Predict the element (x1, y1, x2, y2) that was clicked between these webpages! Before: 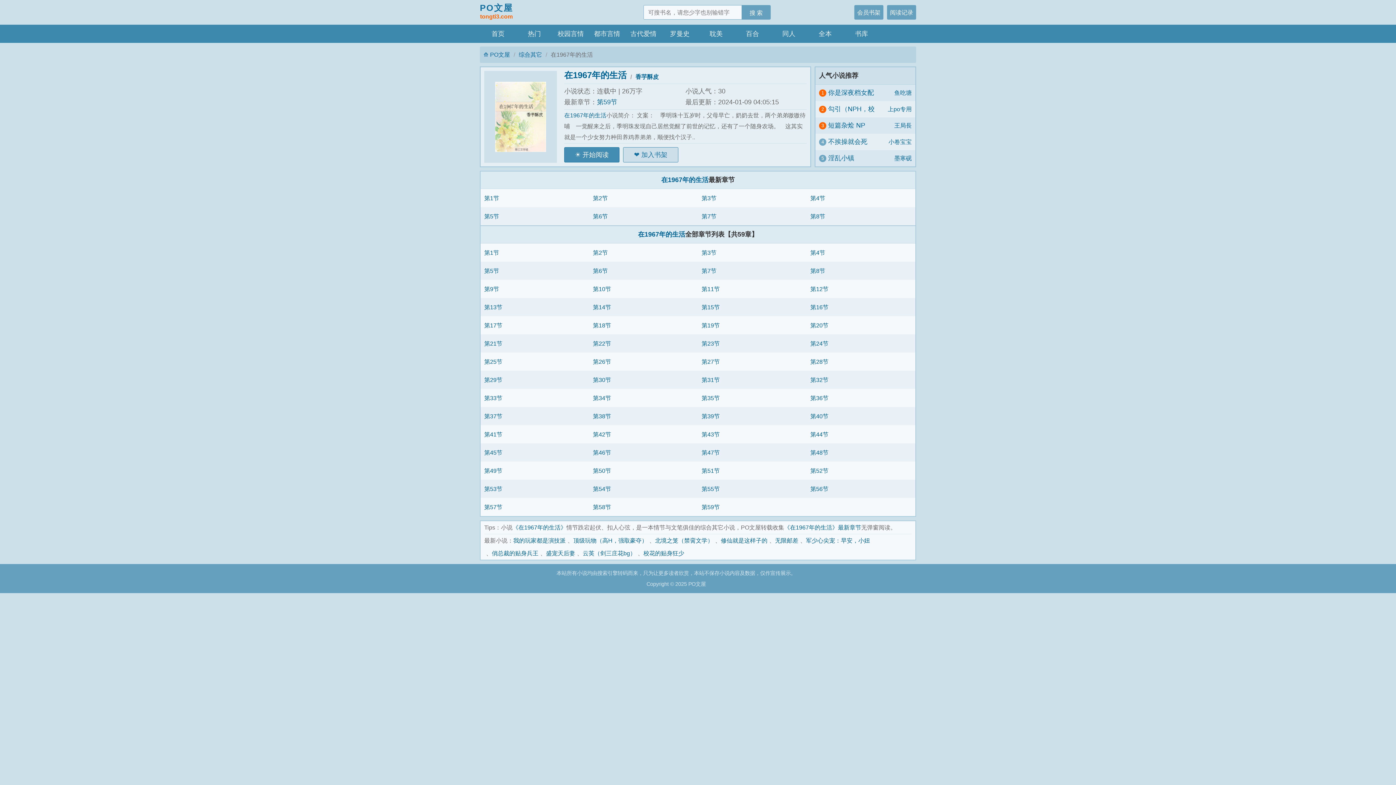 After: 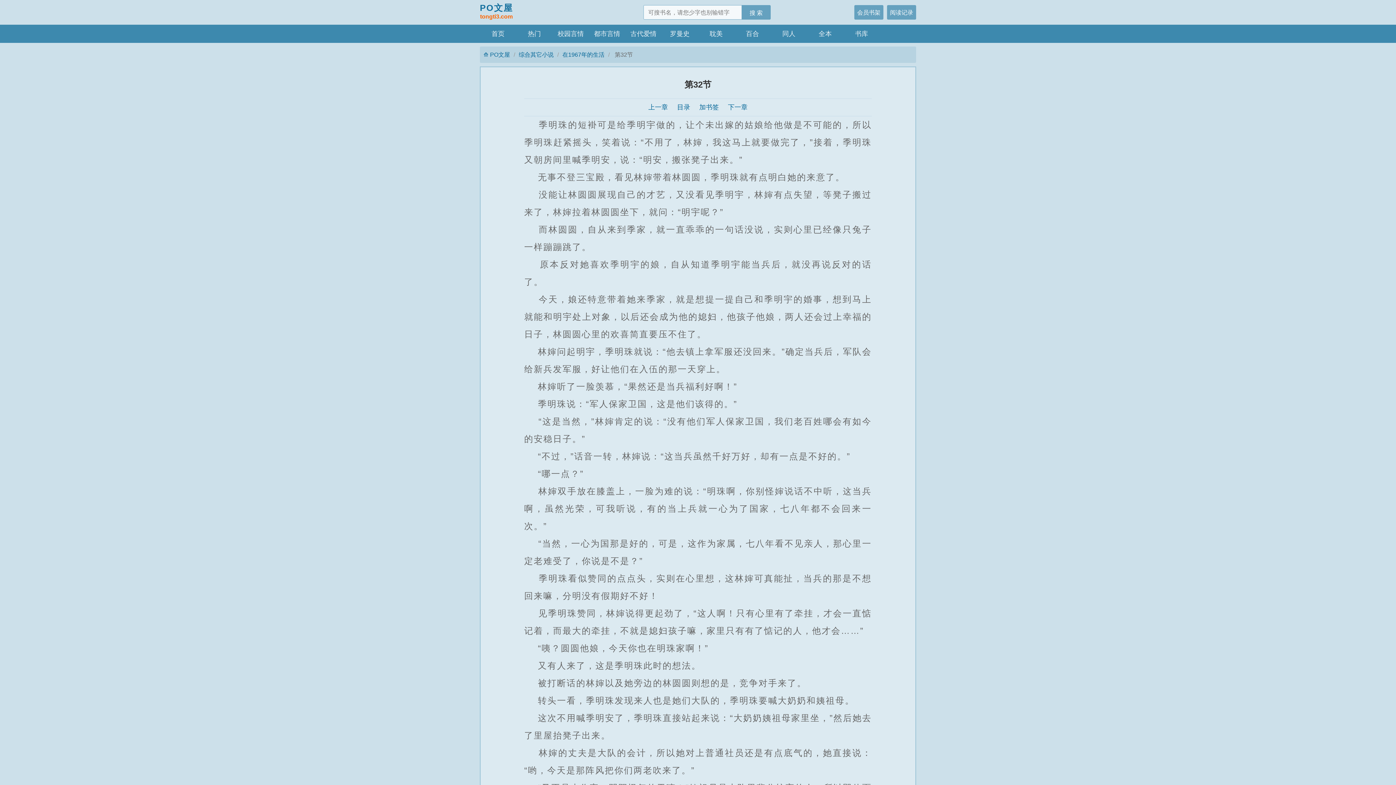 Action: bbox: (806, 370, 915, 389) label: 第32节